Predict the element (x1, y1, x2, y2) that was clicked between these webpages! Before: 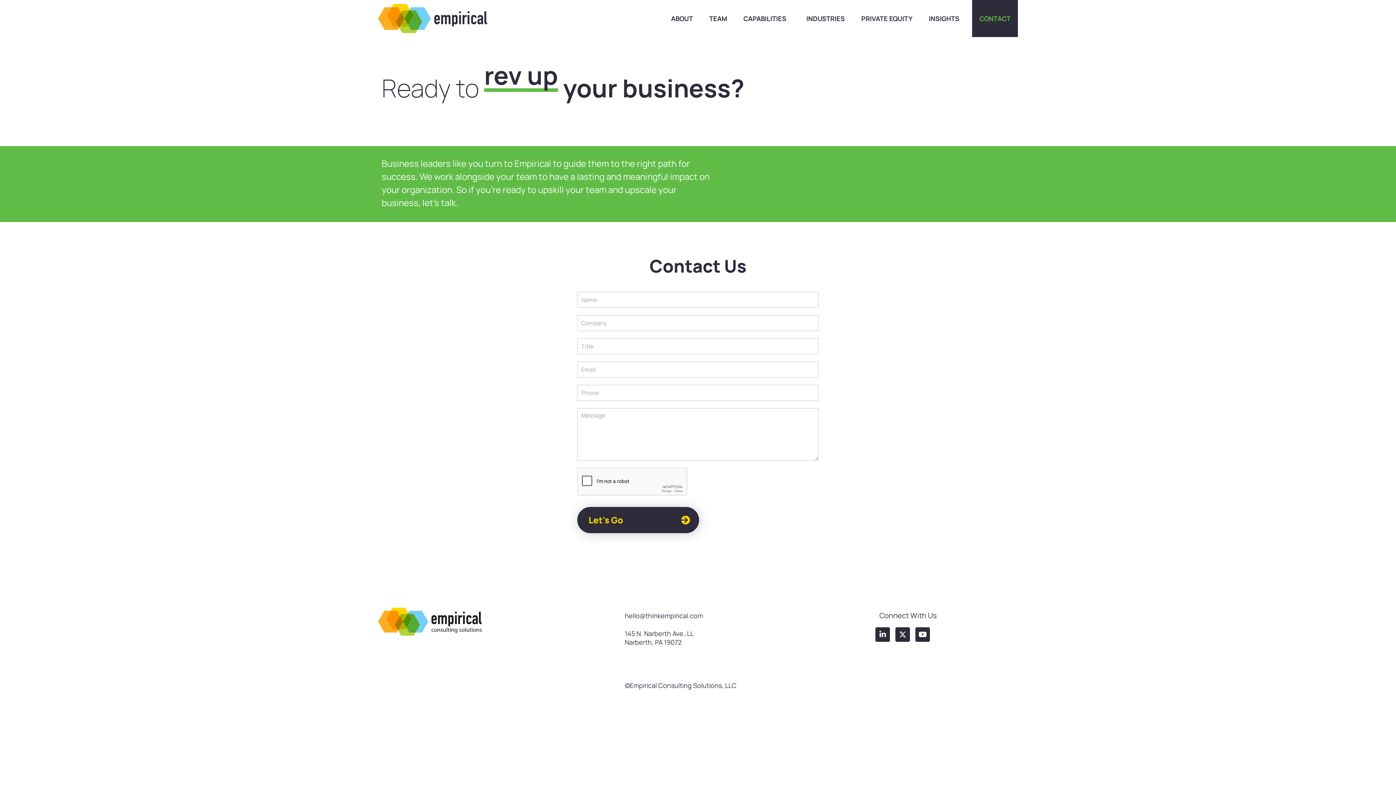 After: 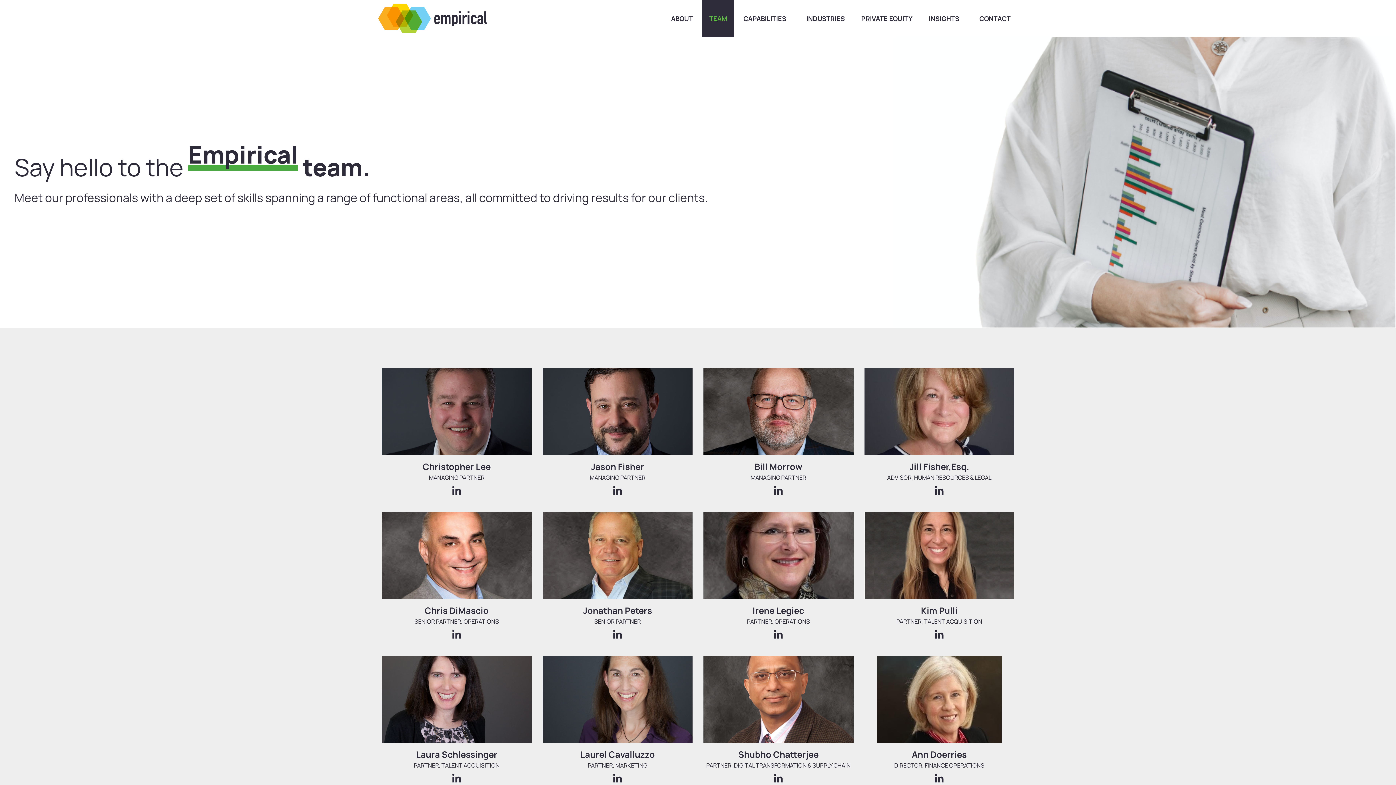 Action: label: TEAM bbox: (702, 0, 734, 37)